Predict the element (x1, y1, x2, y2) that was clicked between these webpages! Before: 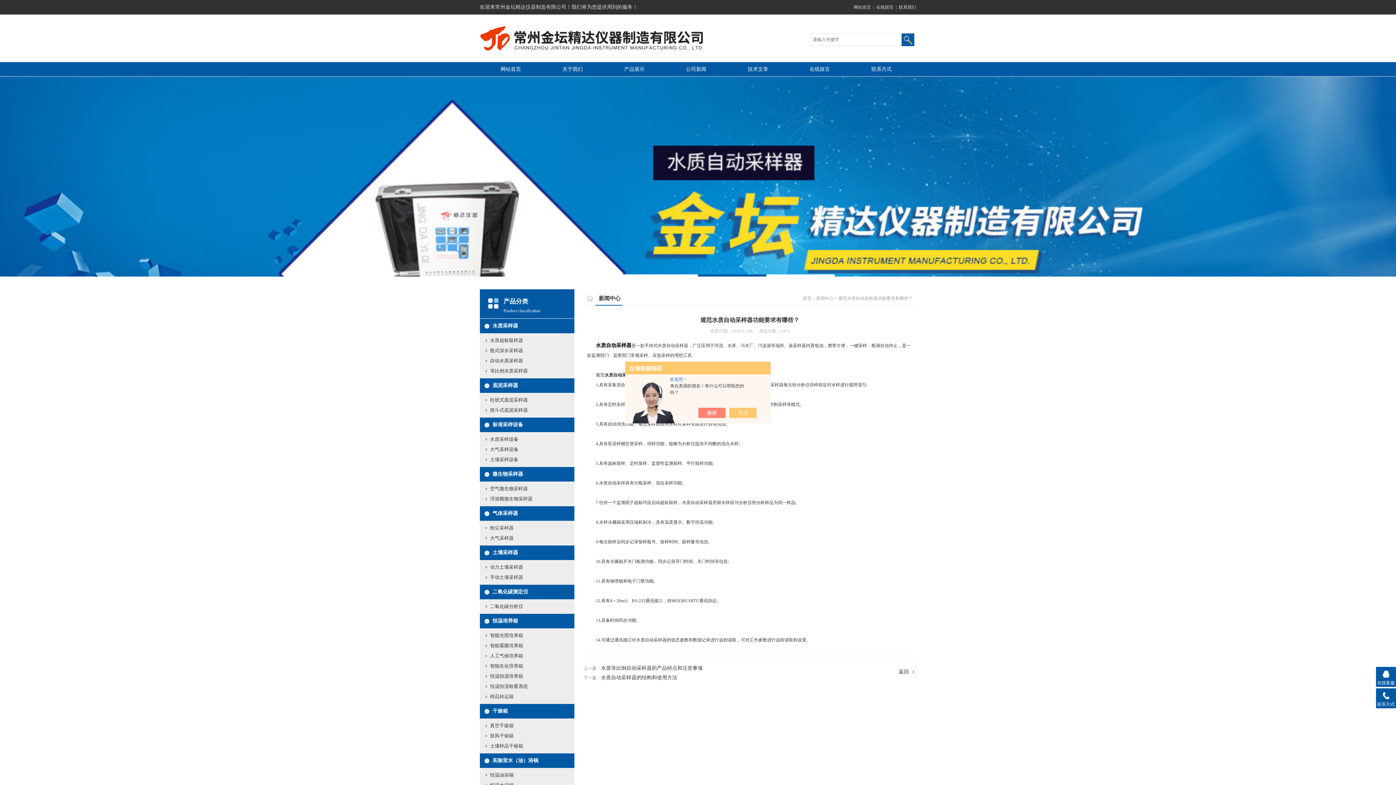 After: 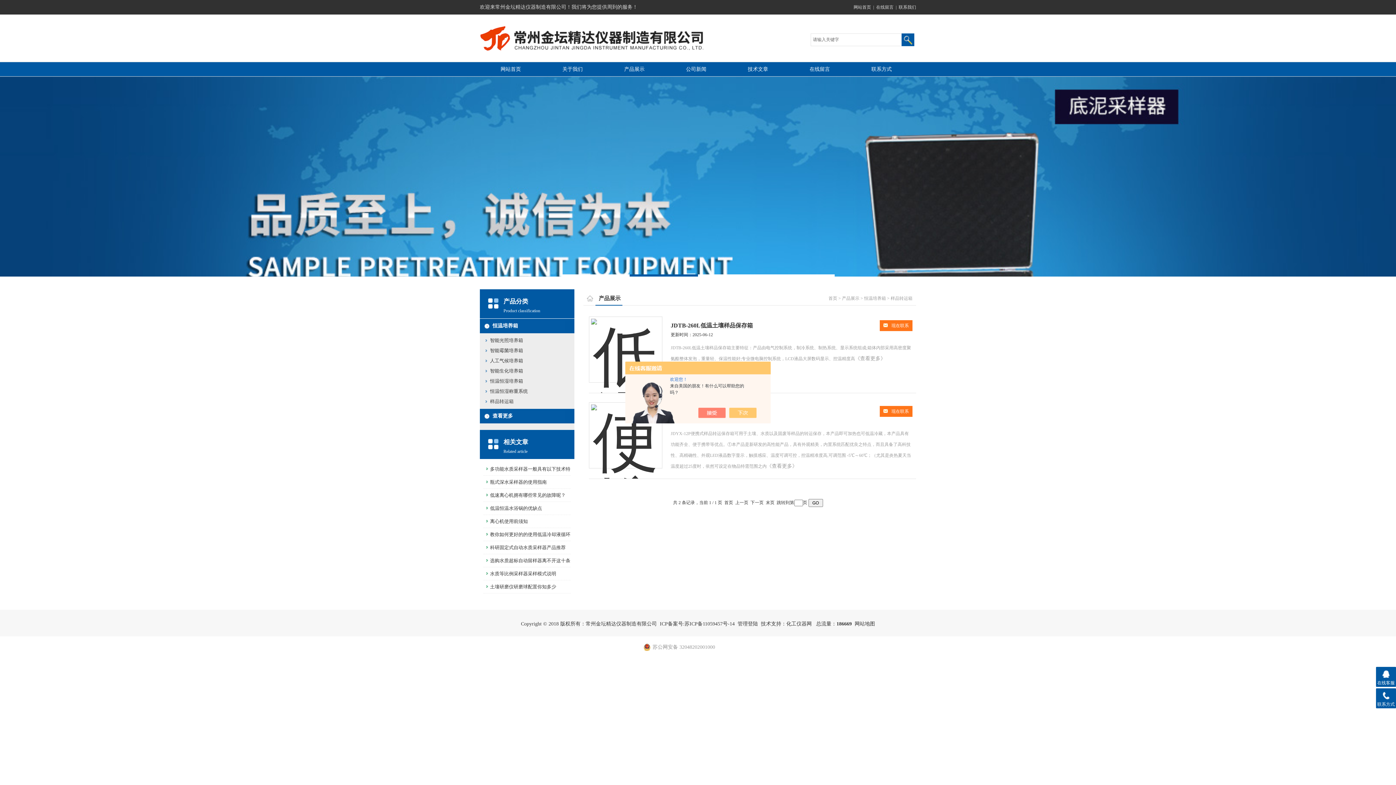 Action: bbox: (490, 694, 513, 699) label: 样品转运箱